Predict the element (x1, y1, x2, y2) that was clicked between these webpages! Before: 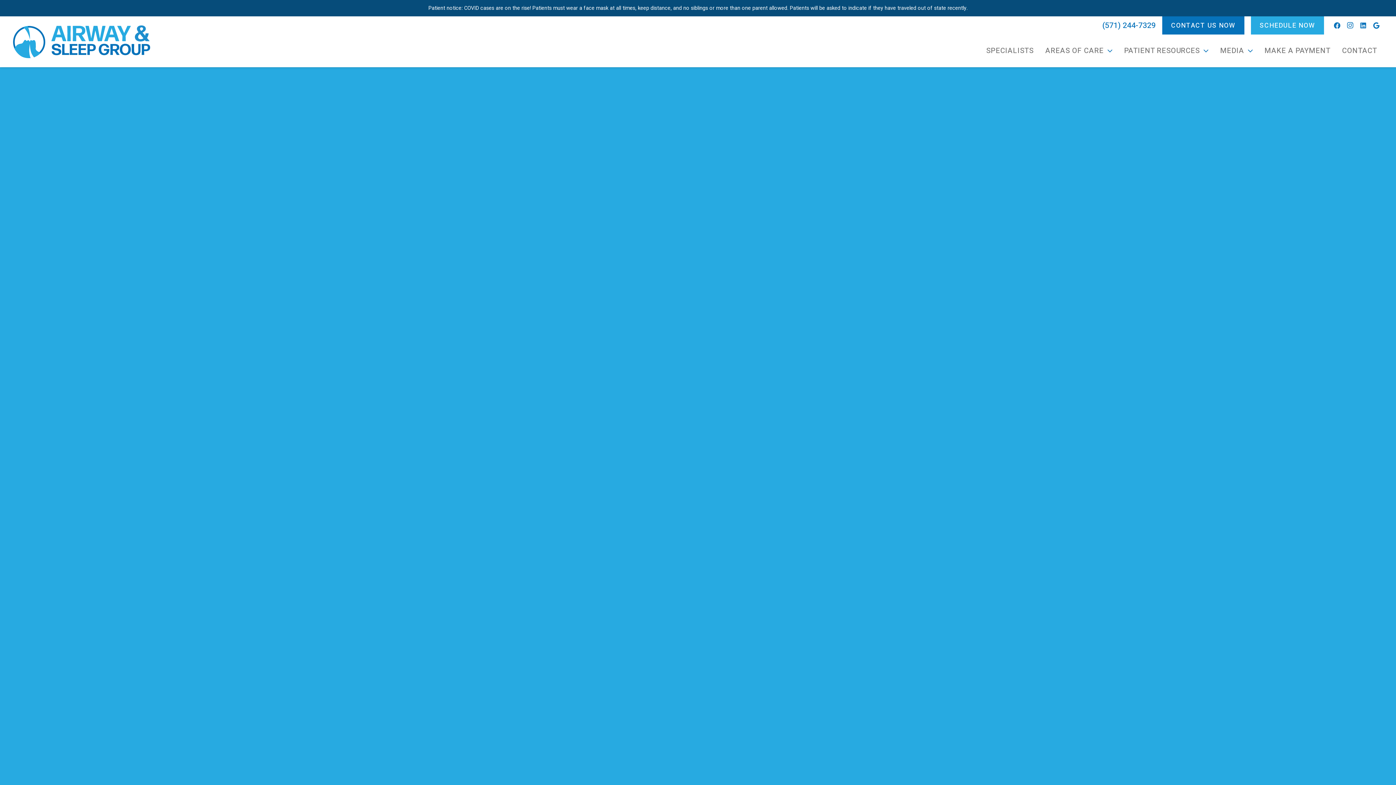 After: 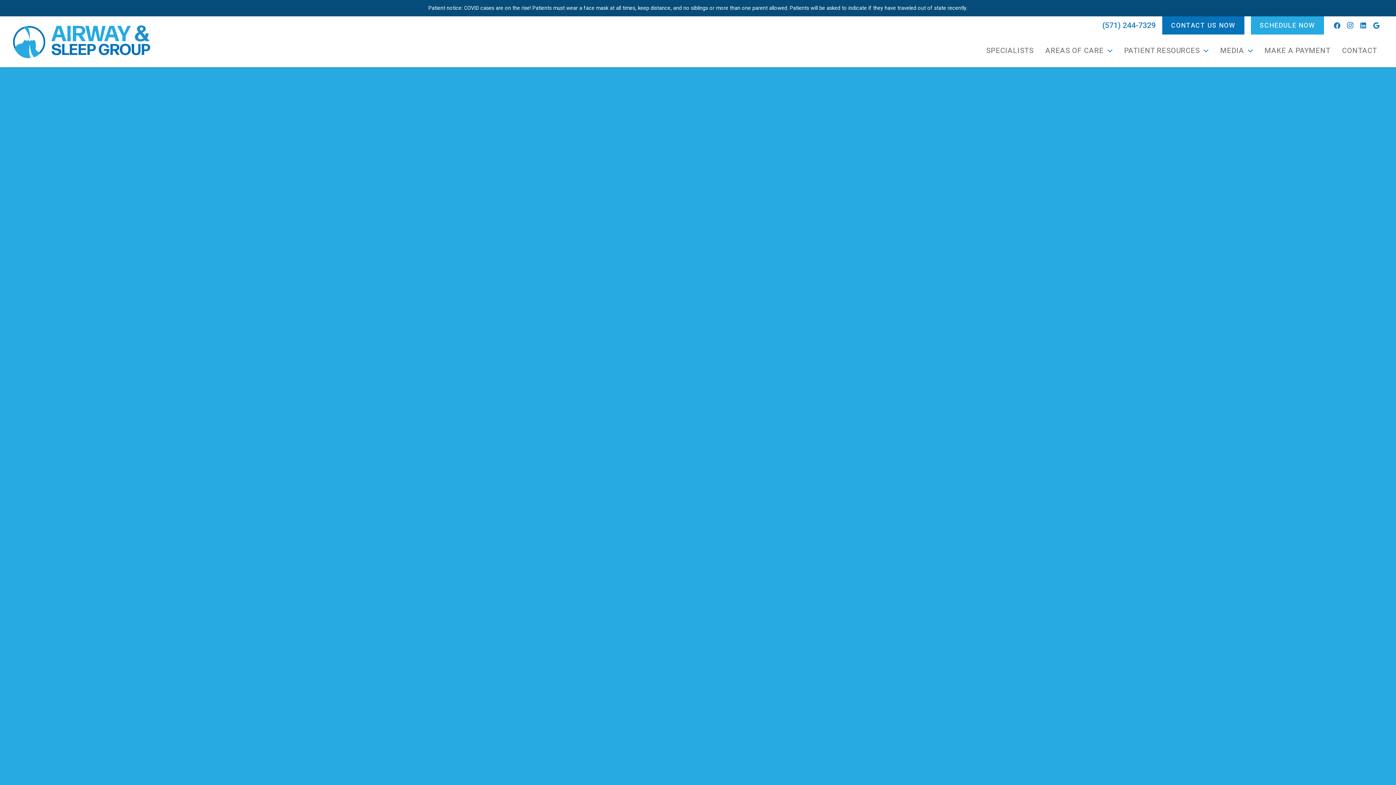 Action: label: MEDIA bbox: (1214, 41, 1259, 59)